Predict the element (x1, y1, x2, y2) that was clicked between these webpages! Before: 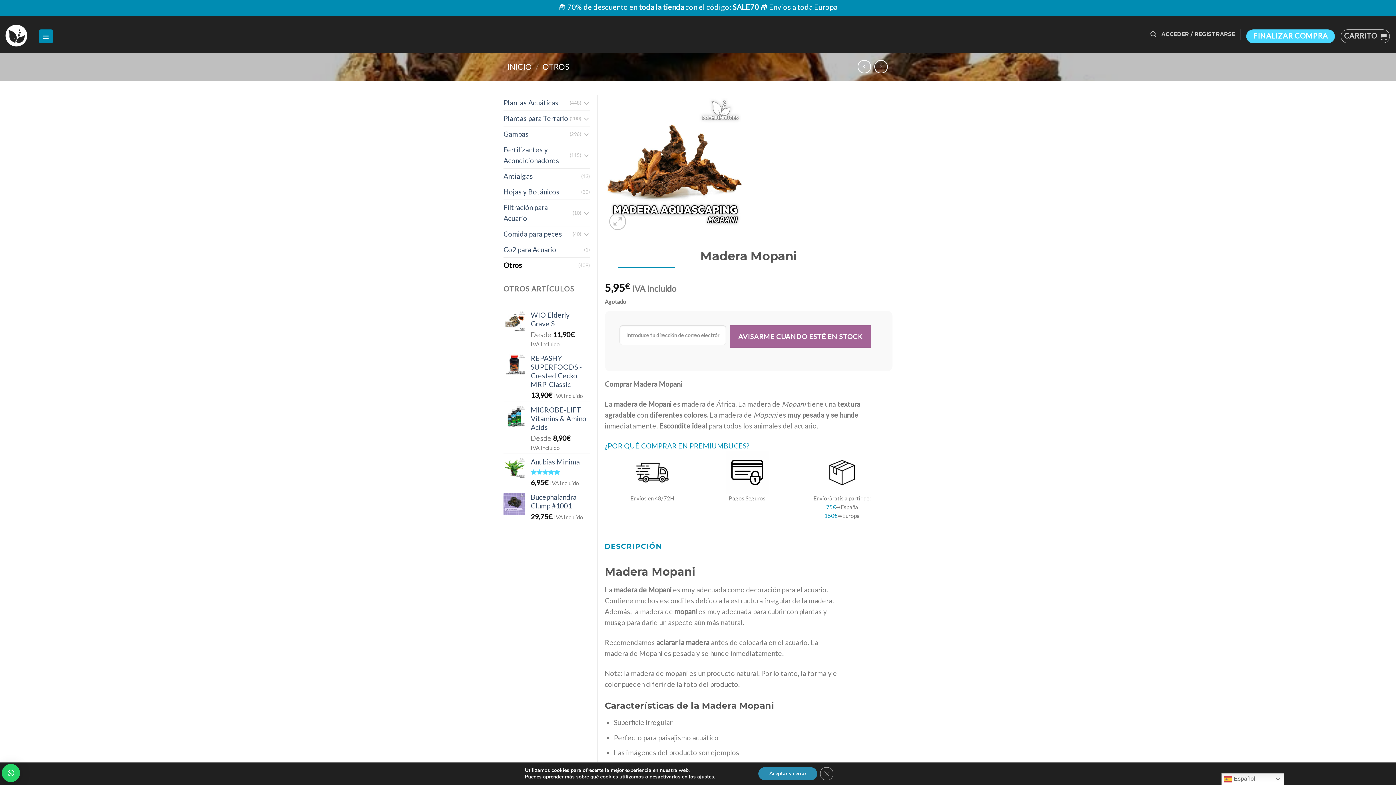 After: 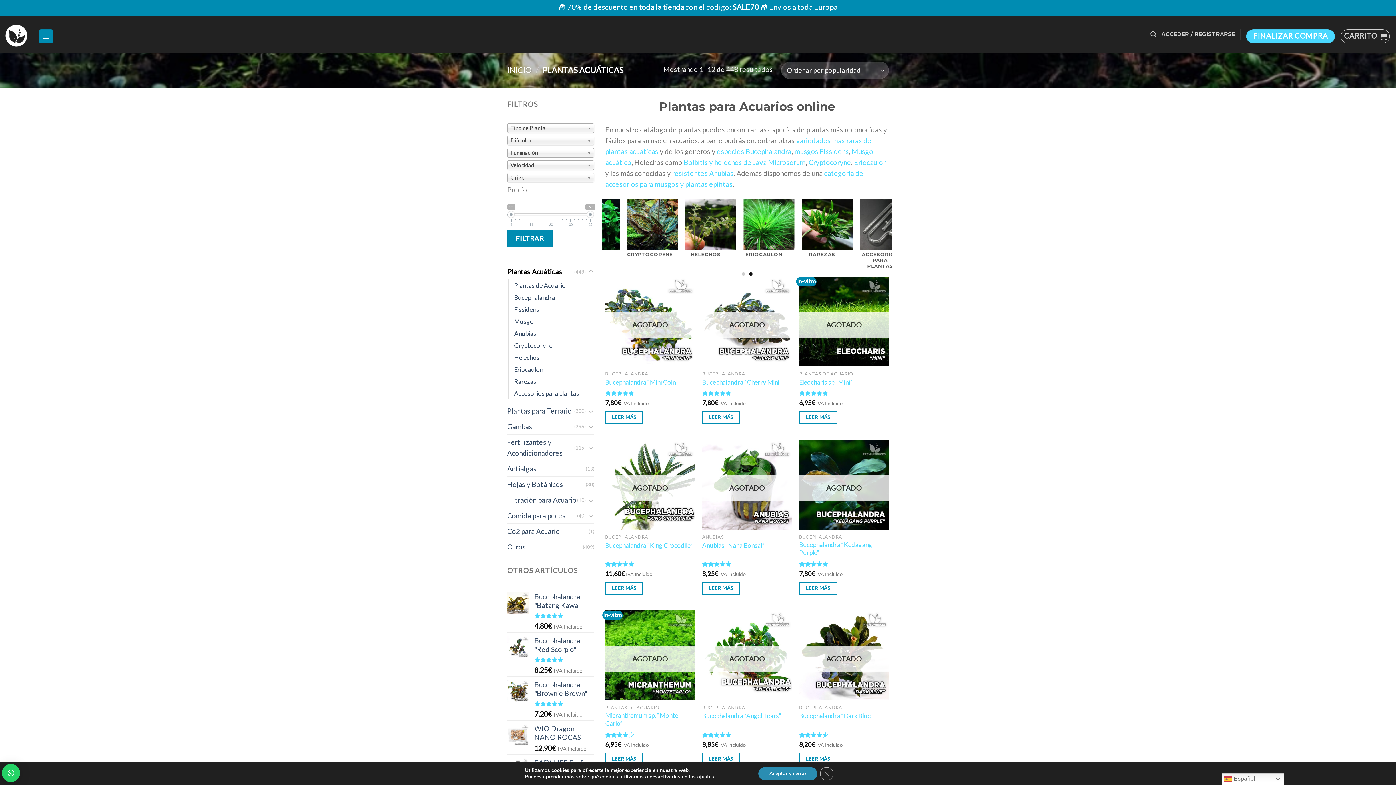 Action: bbox: (503, 95, 569, 110) label: Plantas Acuáticas